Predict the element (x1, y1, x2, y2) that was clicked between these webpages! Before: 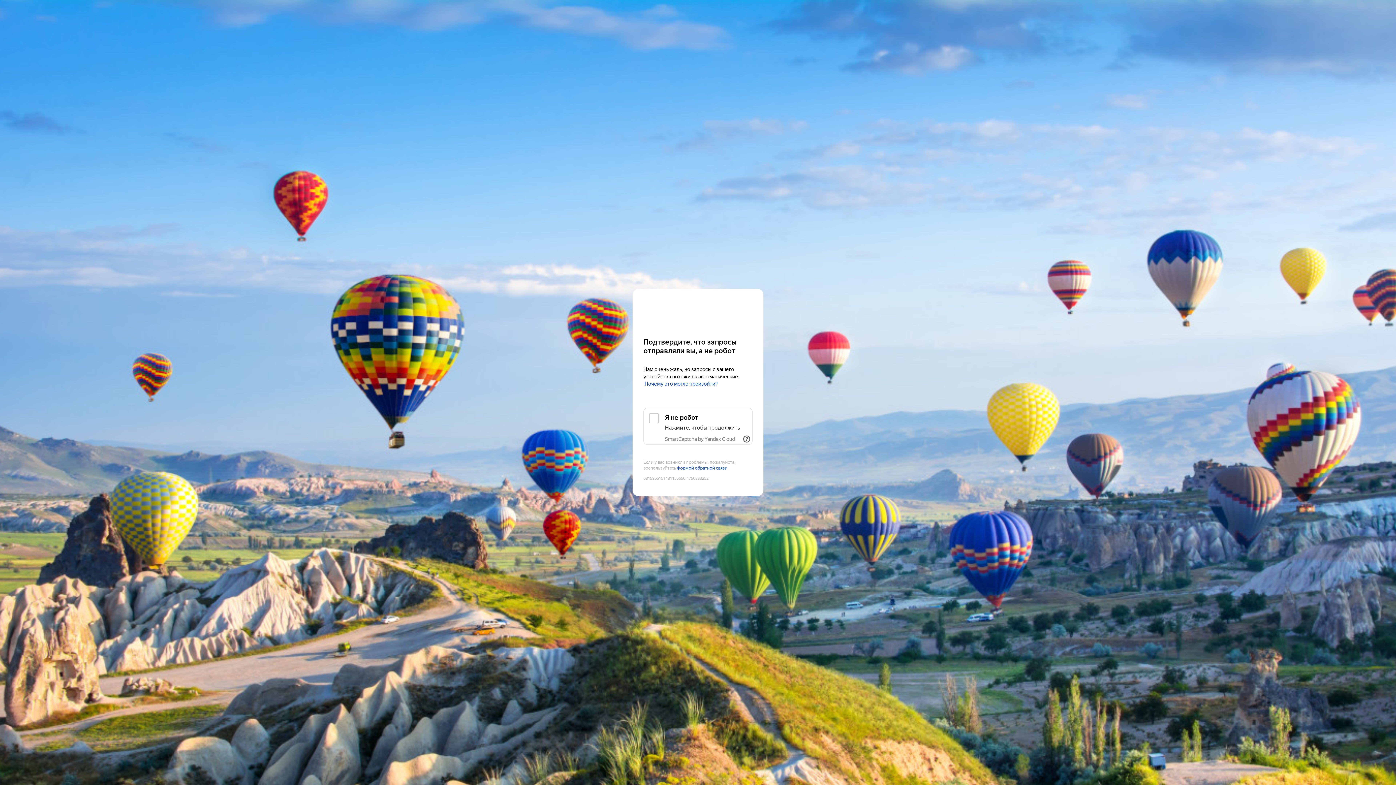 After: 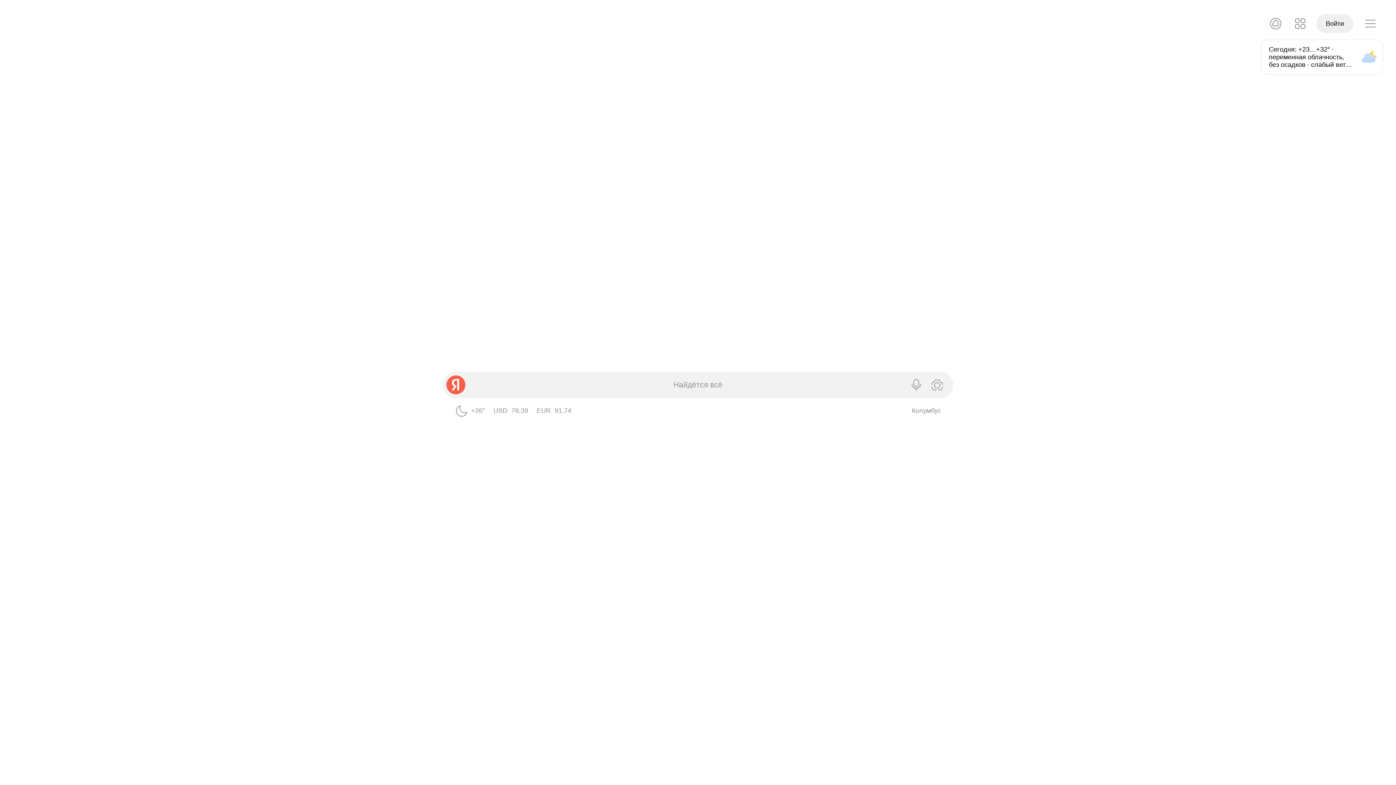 Action: label: Yandex bbox: (643, 303, 752, 316)